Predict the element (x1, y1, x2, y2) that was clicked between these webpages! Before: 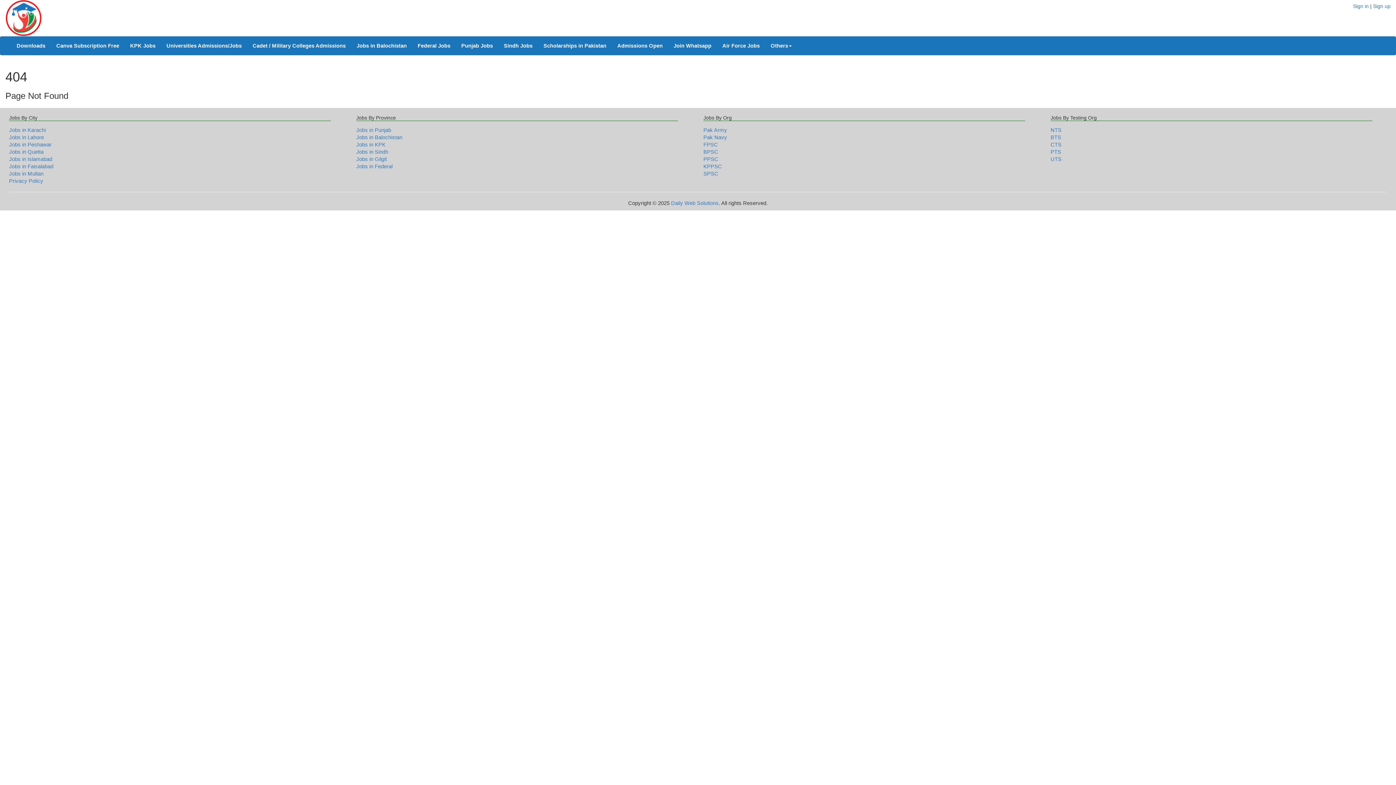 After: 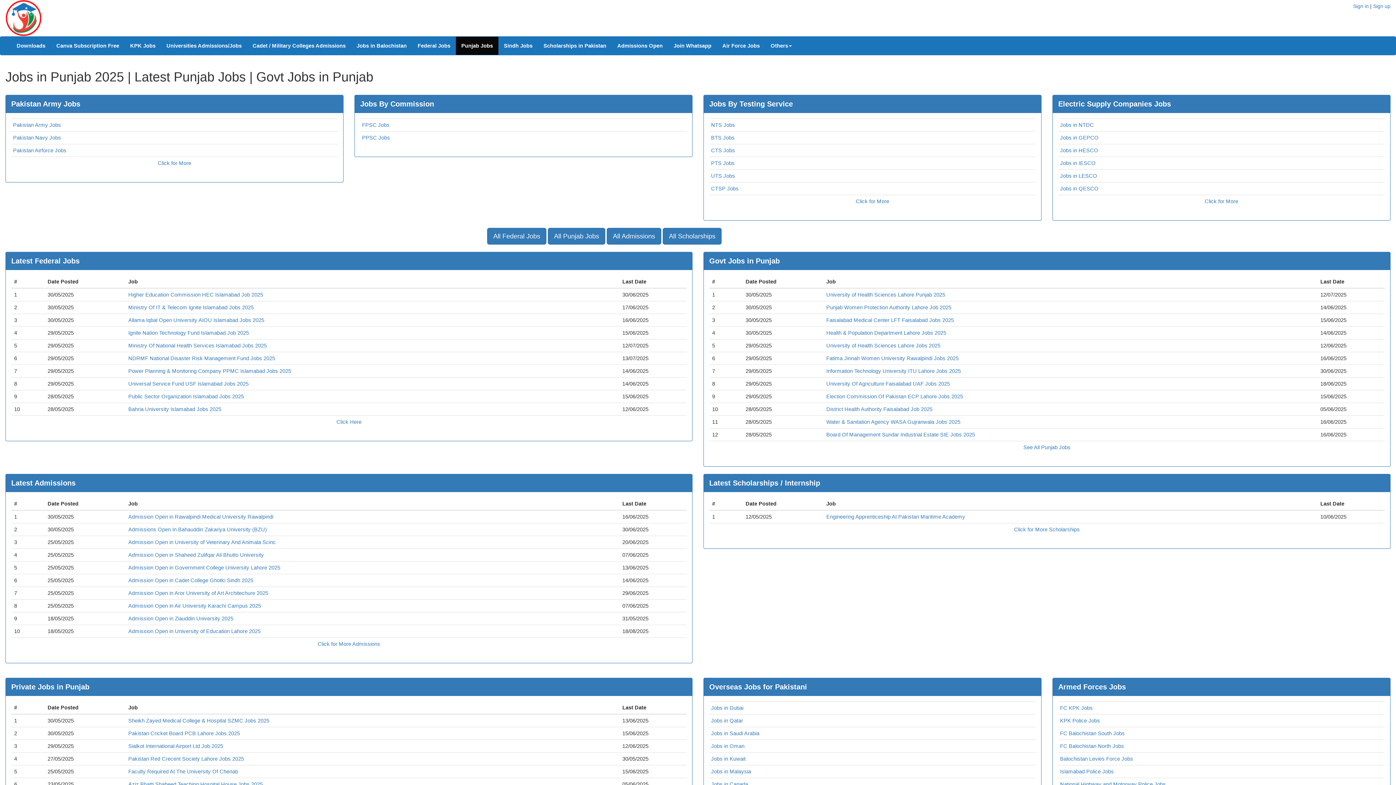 Action: label: Jobs in Punjab bbox: (356, 127, 391, 133)